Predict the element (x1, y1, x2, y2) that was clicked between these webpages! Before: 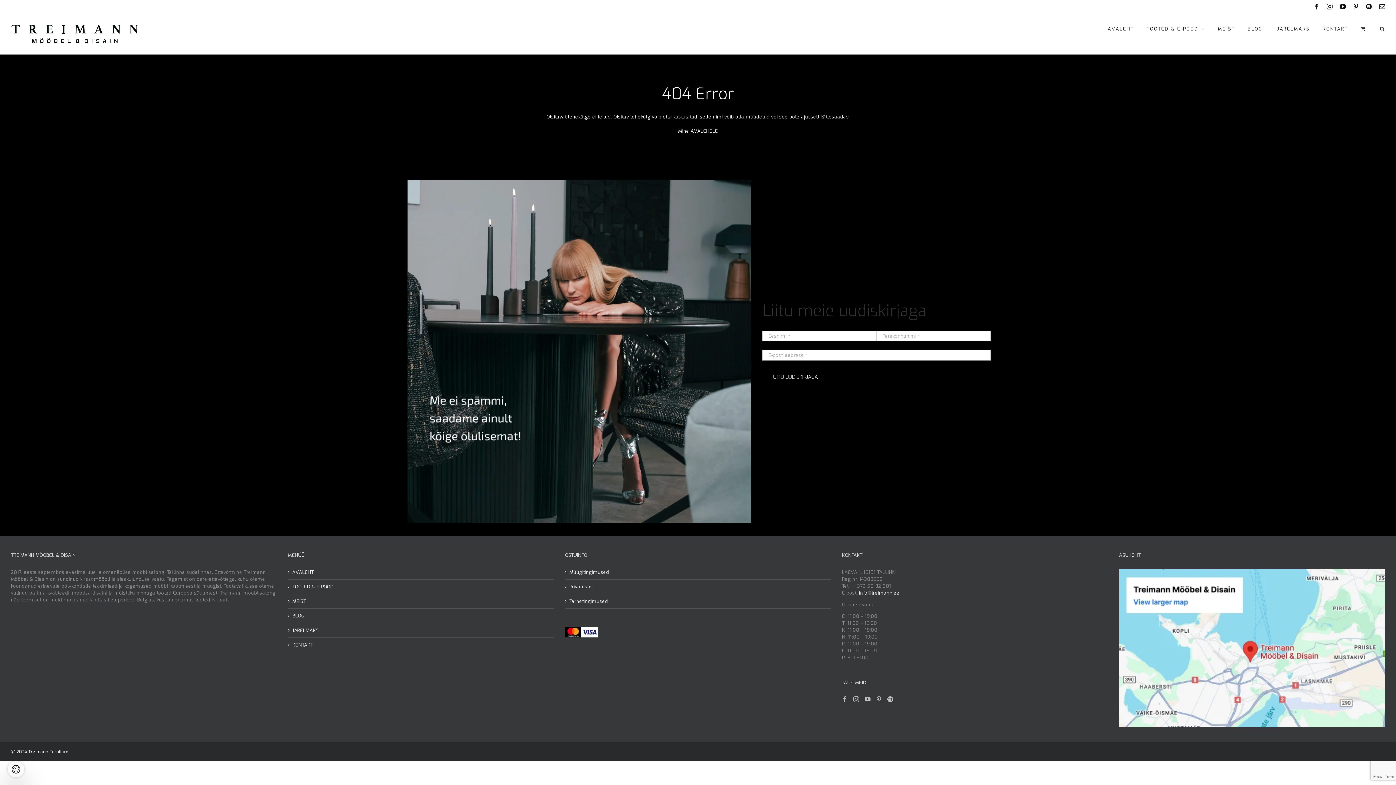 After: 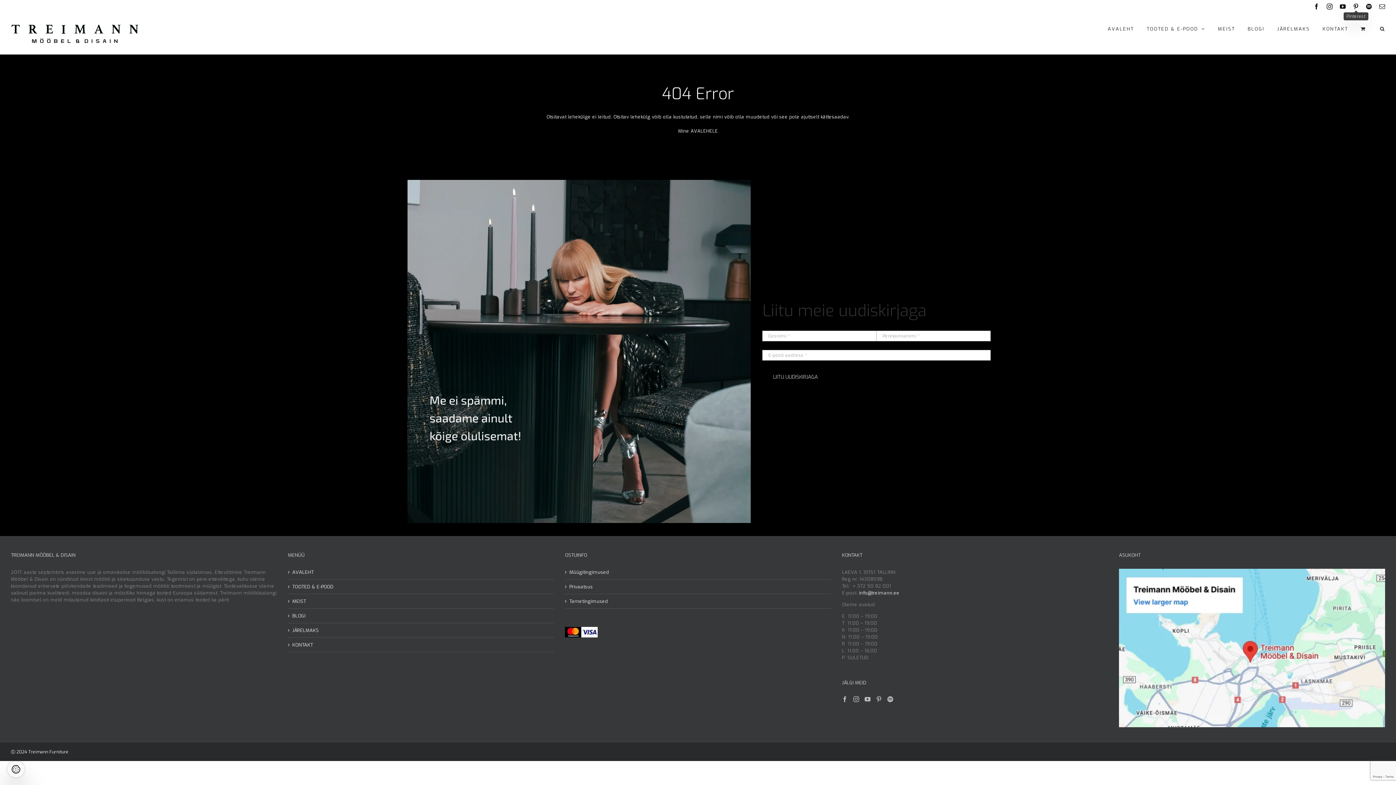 Action: bbox: (1353, 3, 1359, 9) label: Pinterest